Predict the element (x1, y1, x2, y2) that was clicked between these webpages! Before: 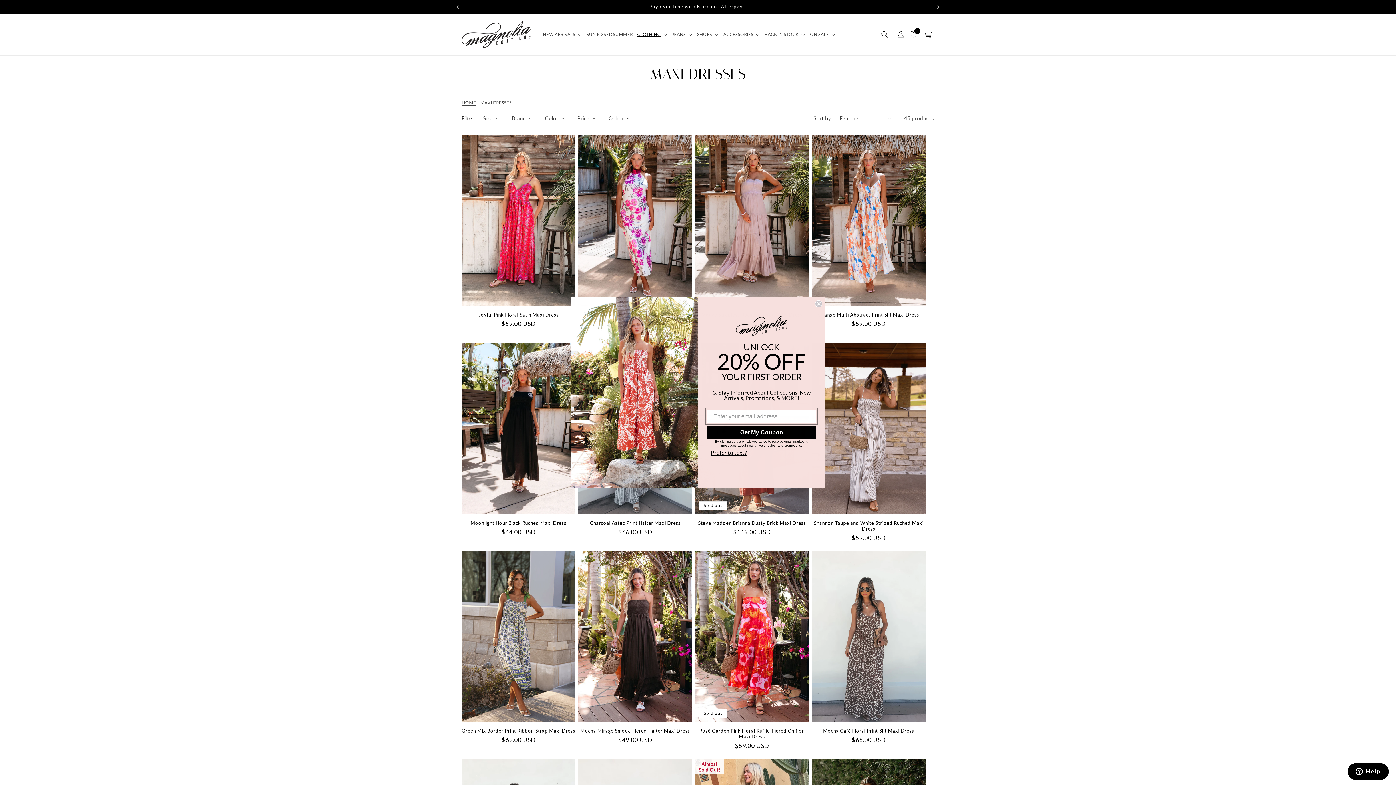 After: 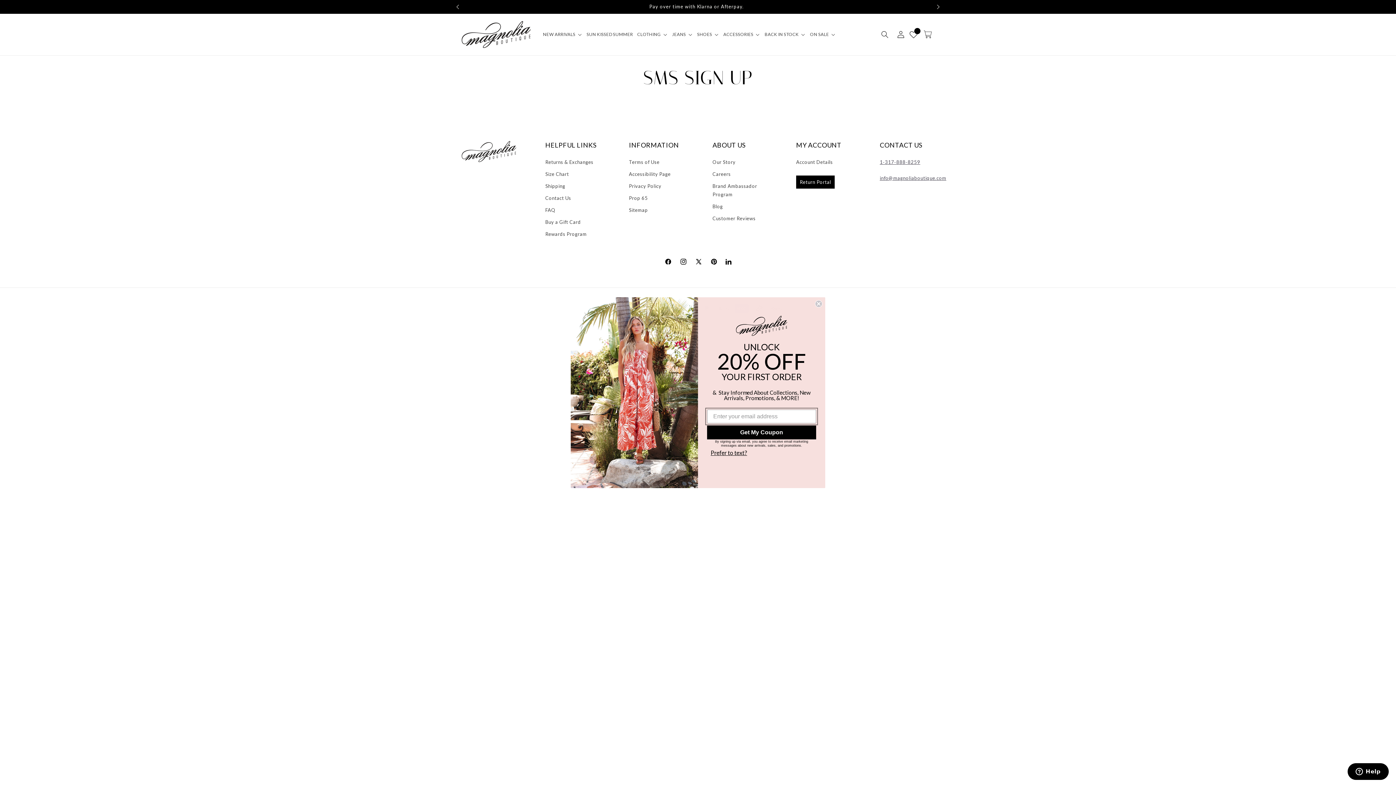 Action: bbox: (710, 449, 747, 456) label: Prefer to text?